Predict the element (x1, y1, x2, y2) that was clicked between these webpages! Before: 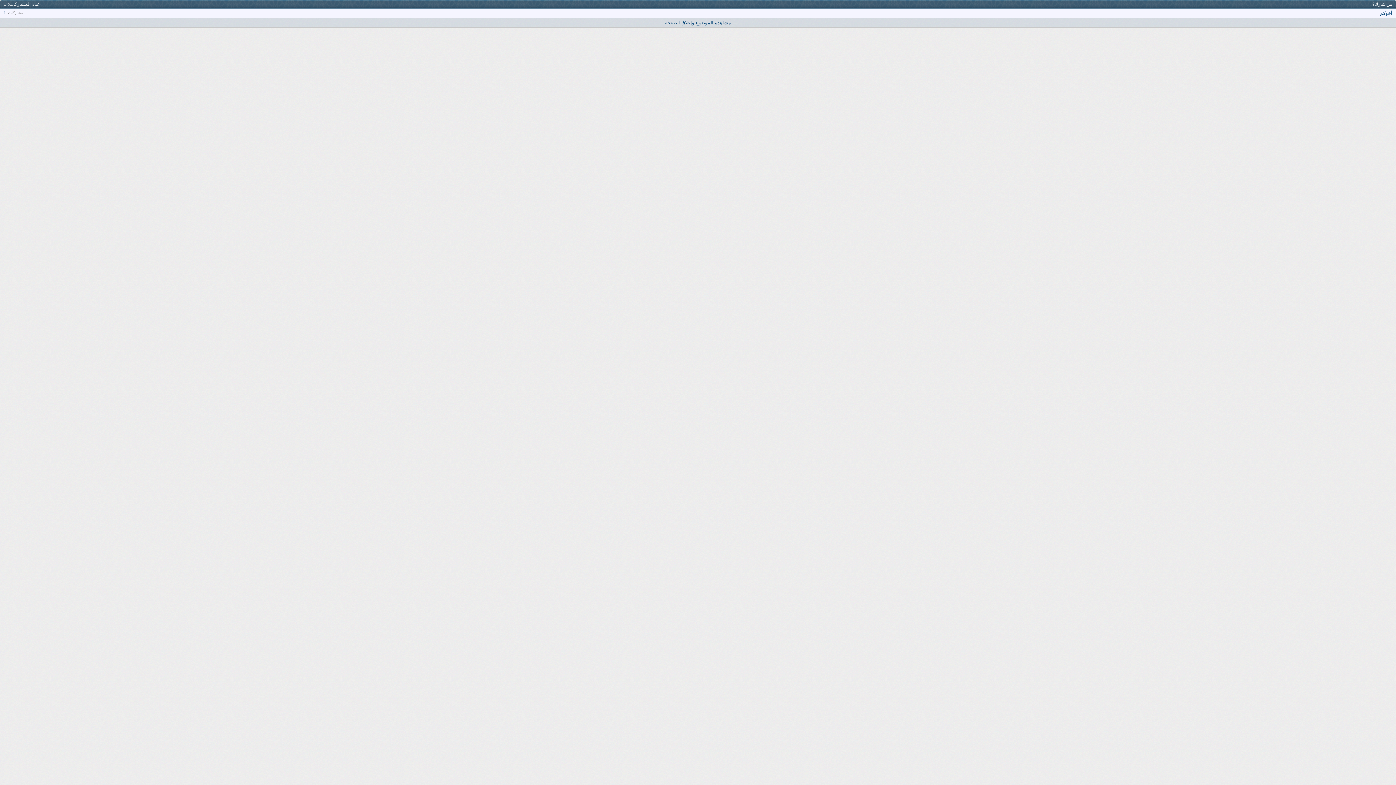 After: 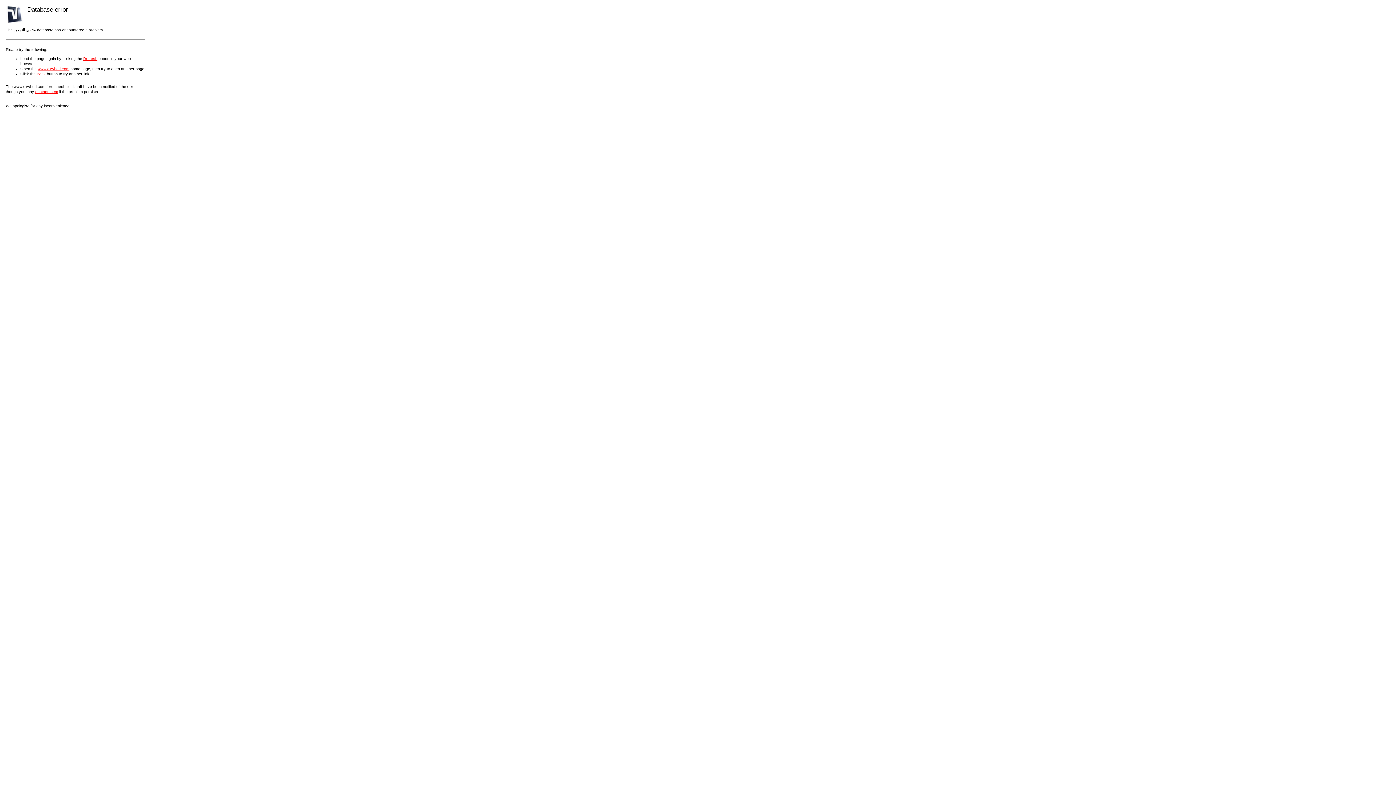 Action: bbox: (665, 20, 731, 25) label: مشاهدة الموضوع وإغلاق الصفحة